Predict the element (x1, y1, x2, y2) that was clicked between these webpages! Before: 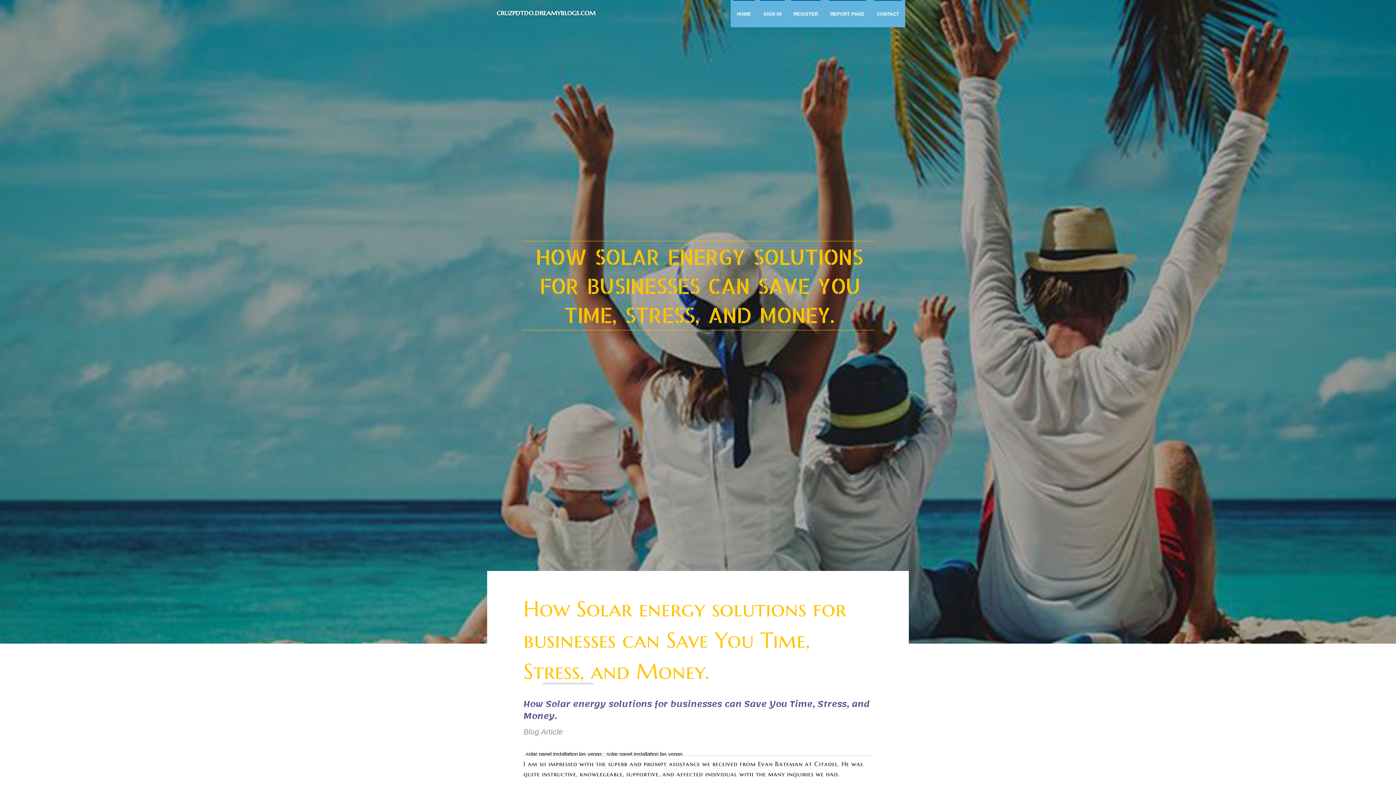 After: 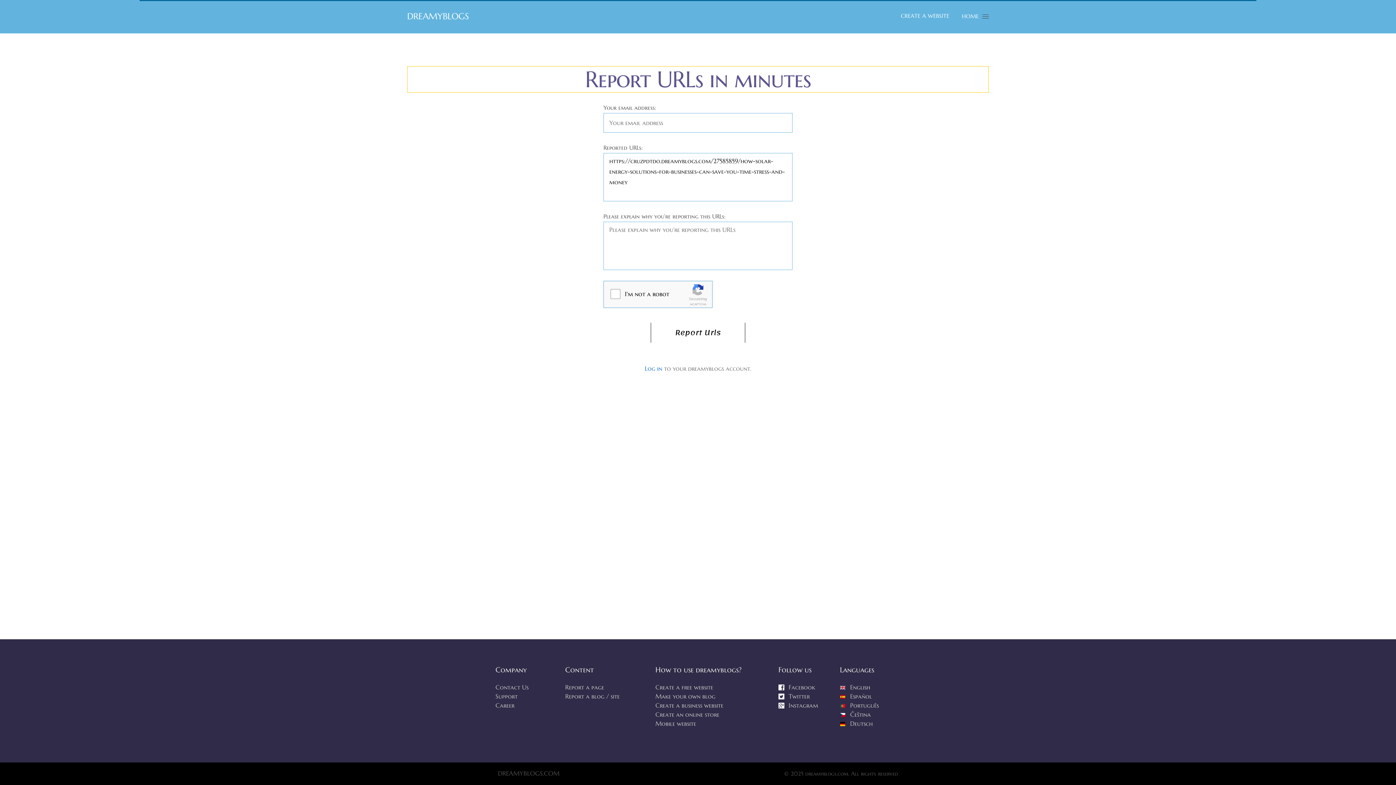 Action: bbox: (824, 0, 870, 27) label: REPORT PAGE